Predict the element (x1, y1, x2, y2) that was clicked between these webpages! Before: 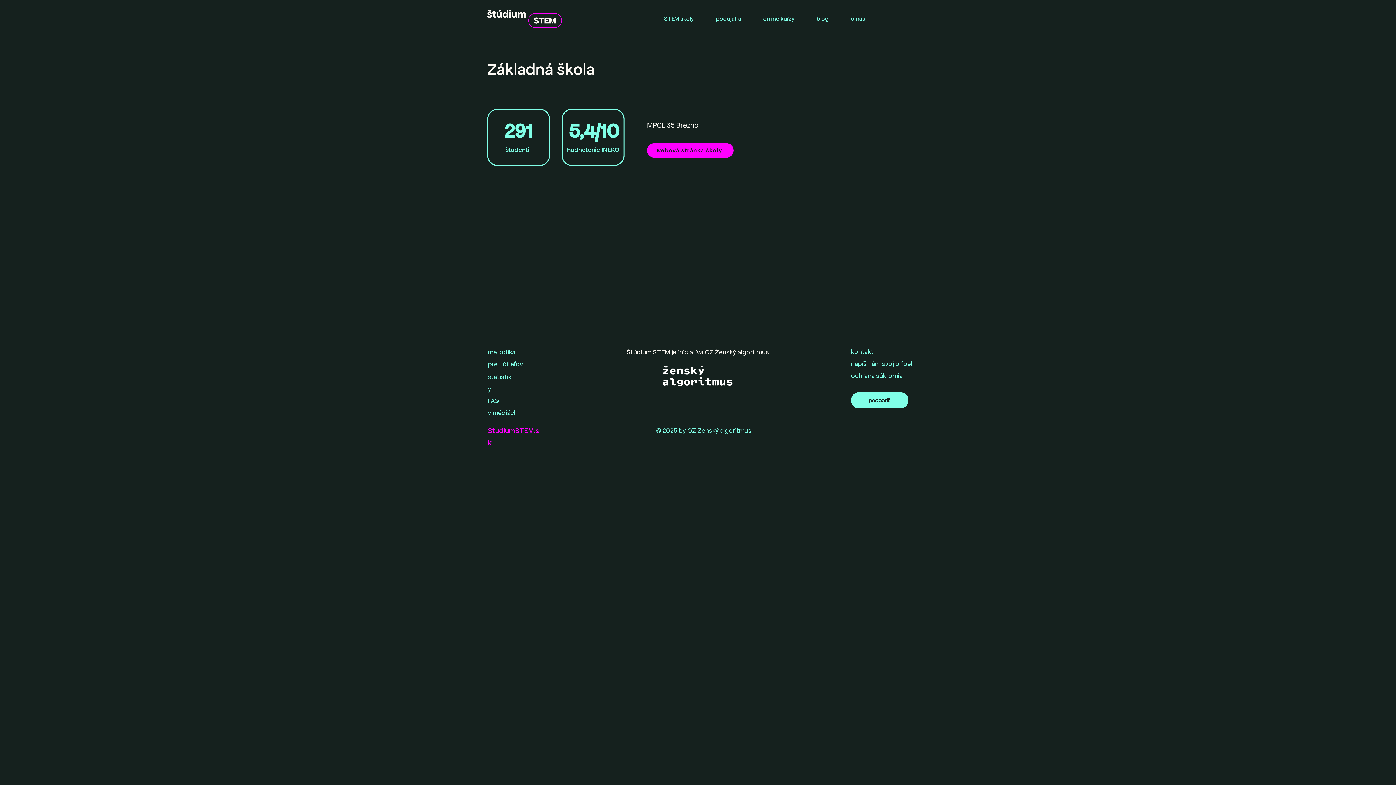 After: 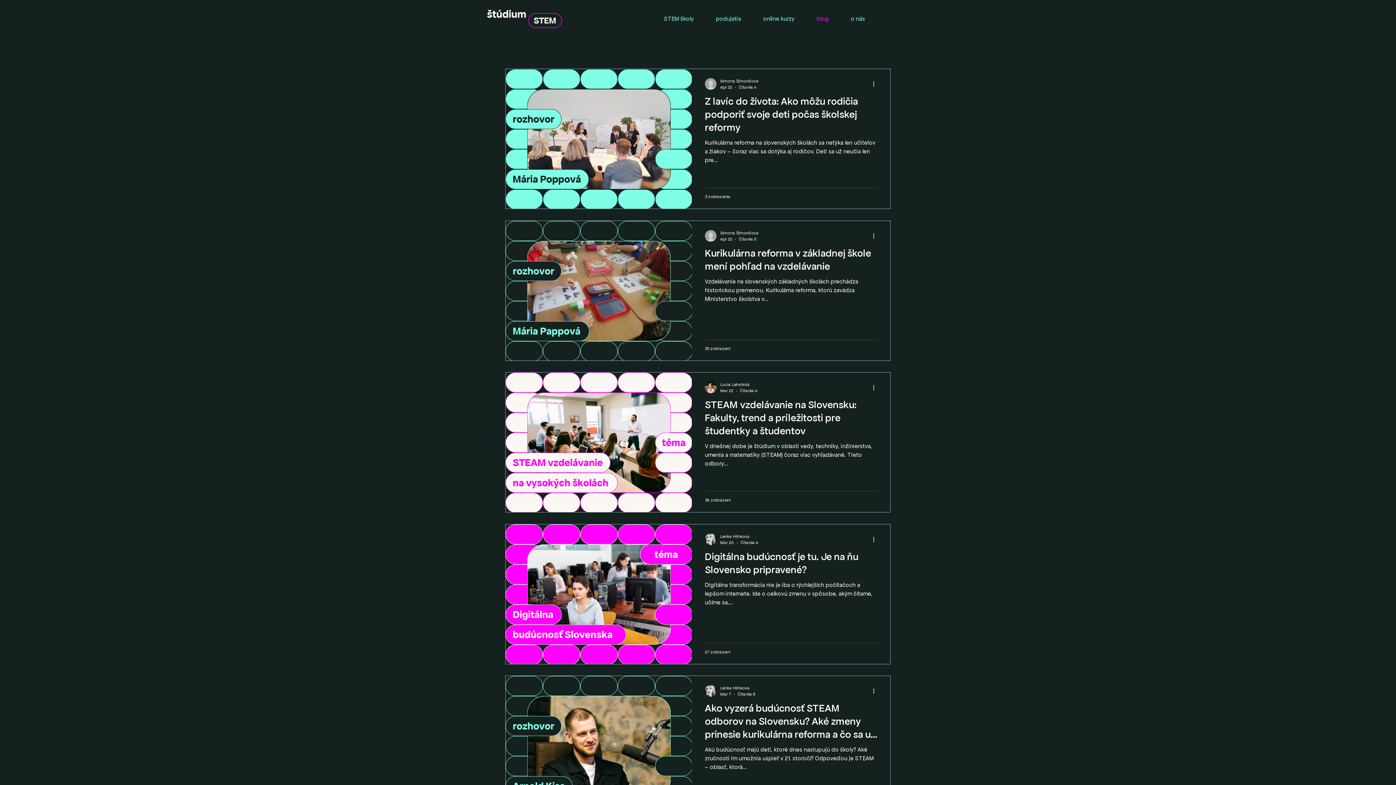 Action: label: blog bbox: (805, 9, 840, 28)